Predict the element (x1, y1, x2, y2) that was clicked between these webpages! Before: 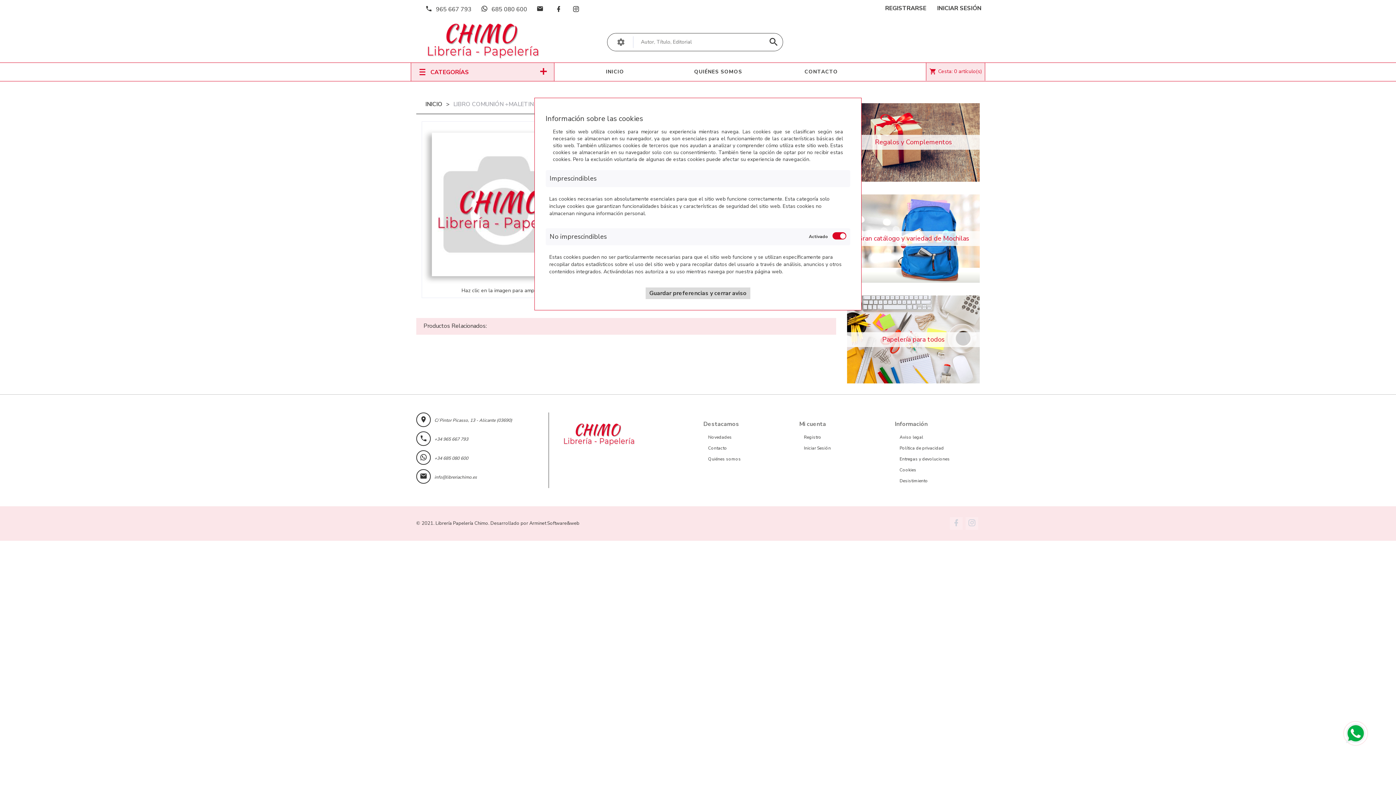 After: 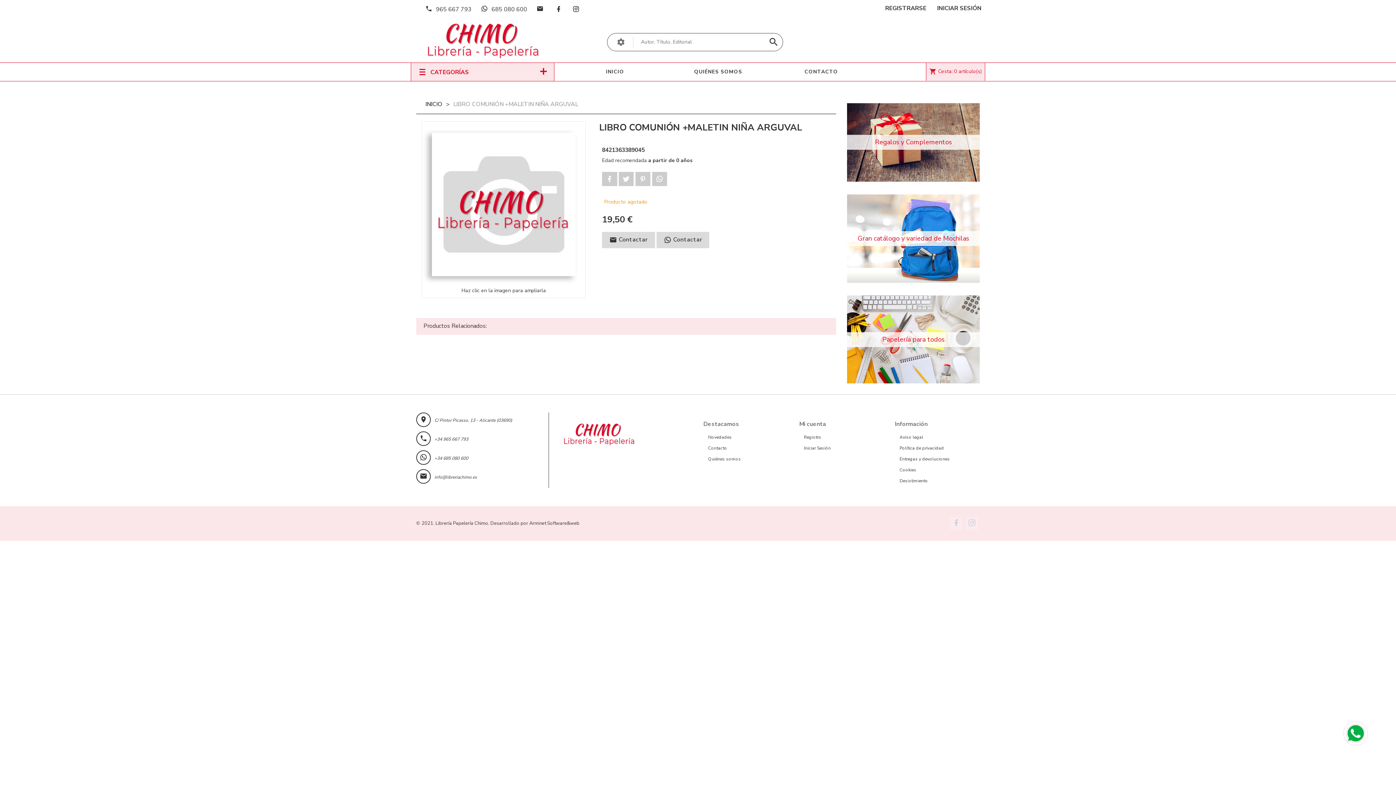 Action: label: Guardar preferencias y cerrar aviso bbox: (645, 287, 750, 299)